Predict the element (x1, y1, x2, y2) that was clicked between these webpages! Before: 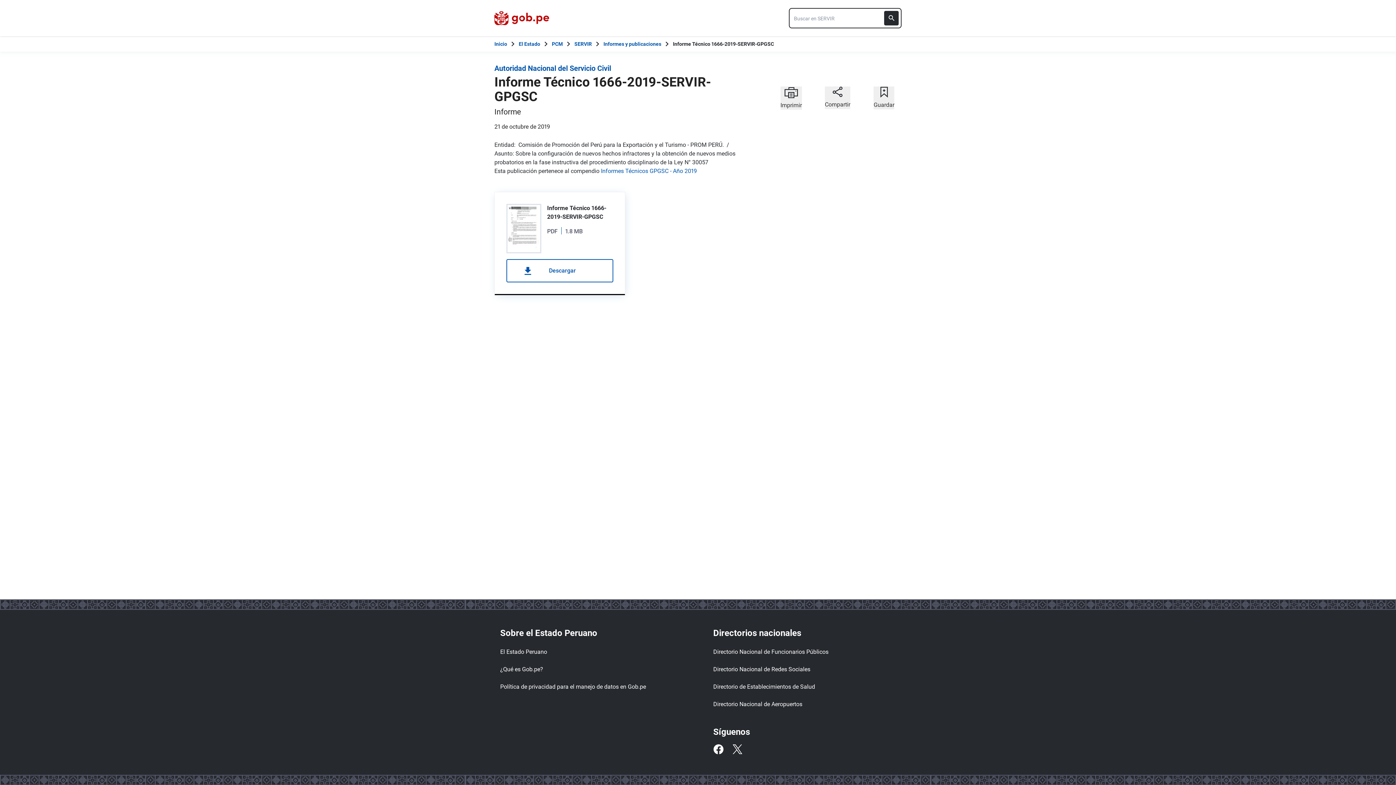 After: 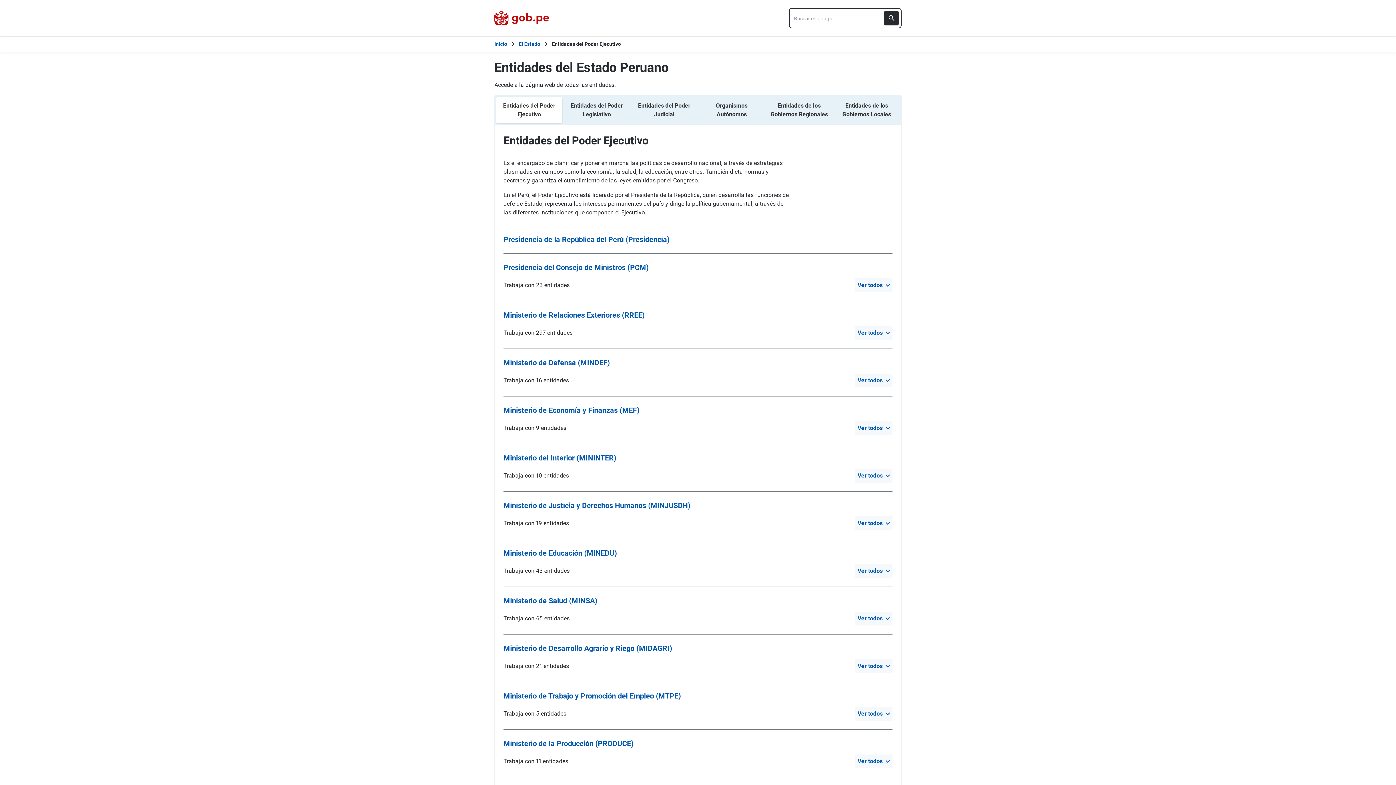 Action: label: El Estado Peruano bbox: (500, 645, 653, 659)